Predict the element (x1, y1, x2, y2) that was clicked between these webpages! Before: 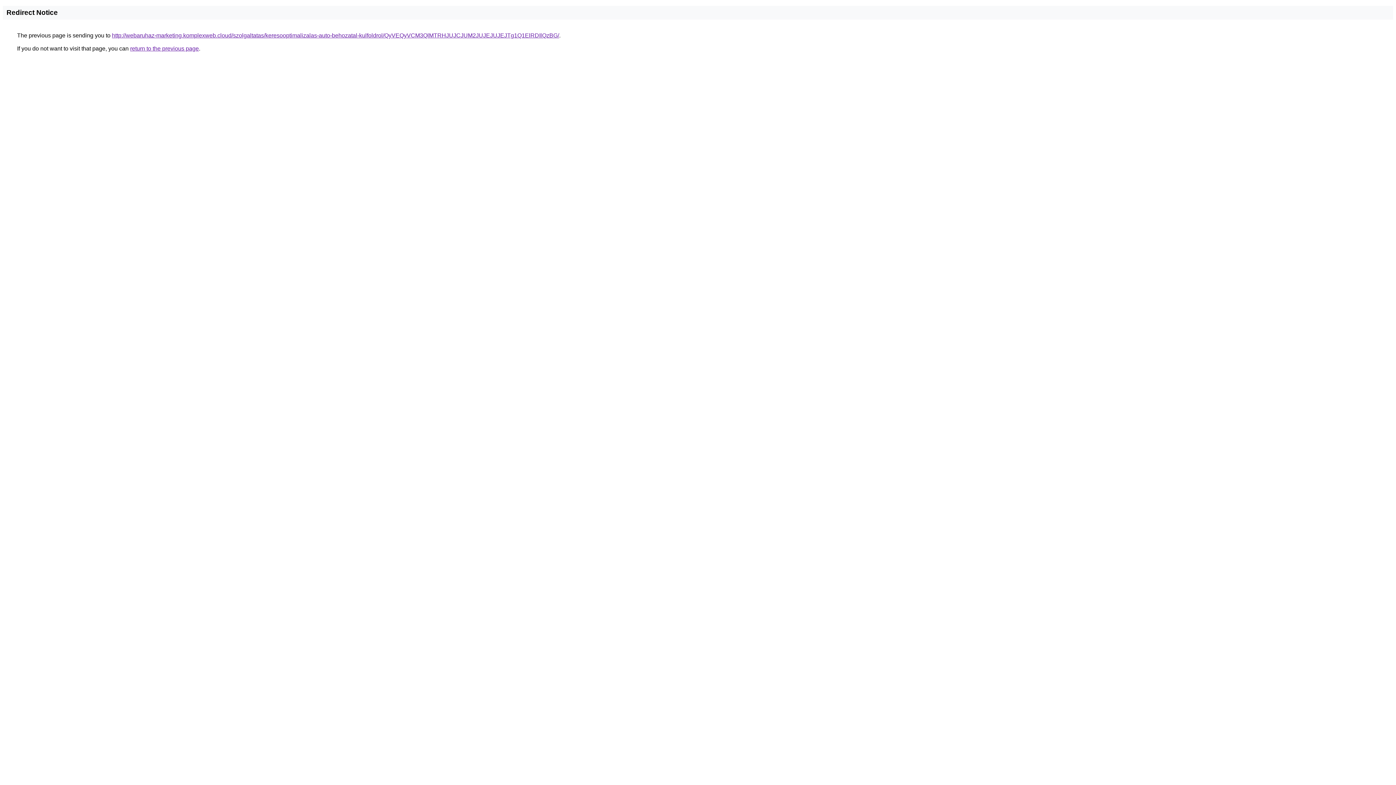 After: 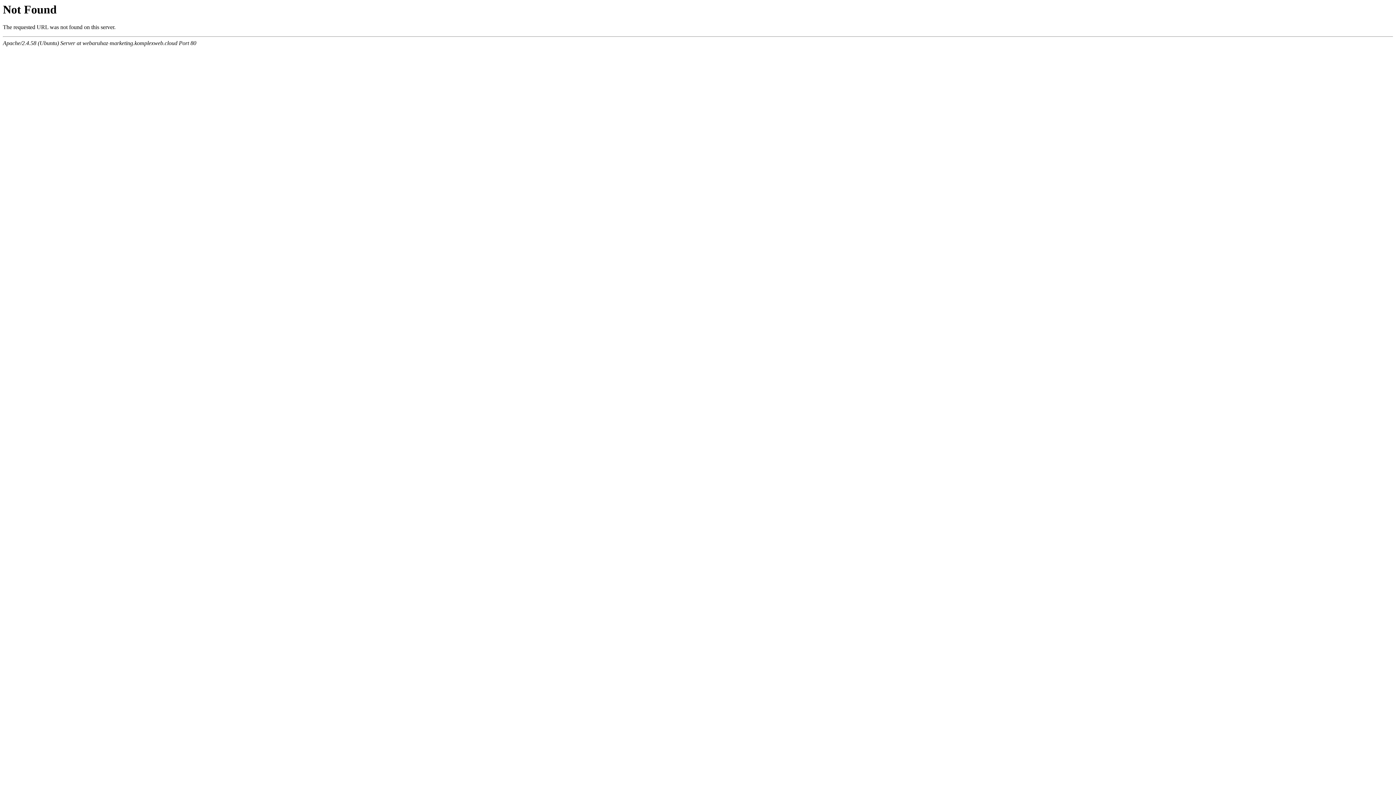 Action: label: http://webaruhaz-marketing.komplexweb.cloud/szolgaltatas/keresooptimalizalas-auto-behozatal-kulfoldrol/QyVEQyVCM3QlMTRHJUJCJUM2JUJEJUJEJTg1Q1ElRDIlQzBG/ bbox: (112, 32, 559, 38)